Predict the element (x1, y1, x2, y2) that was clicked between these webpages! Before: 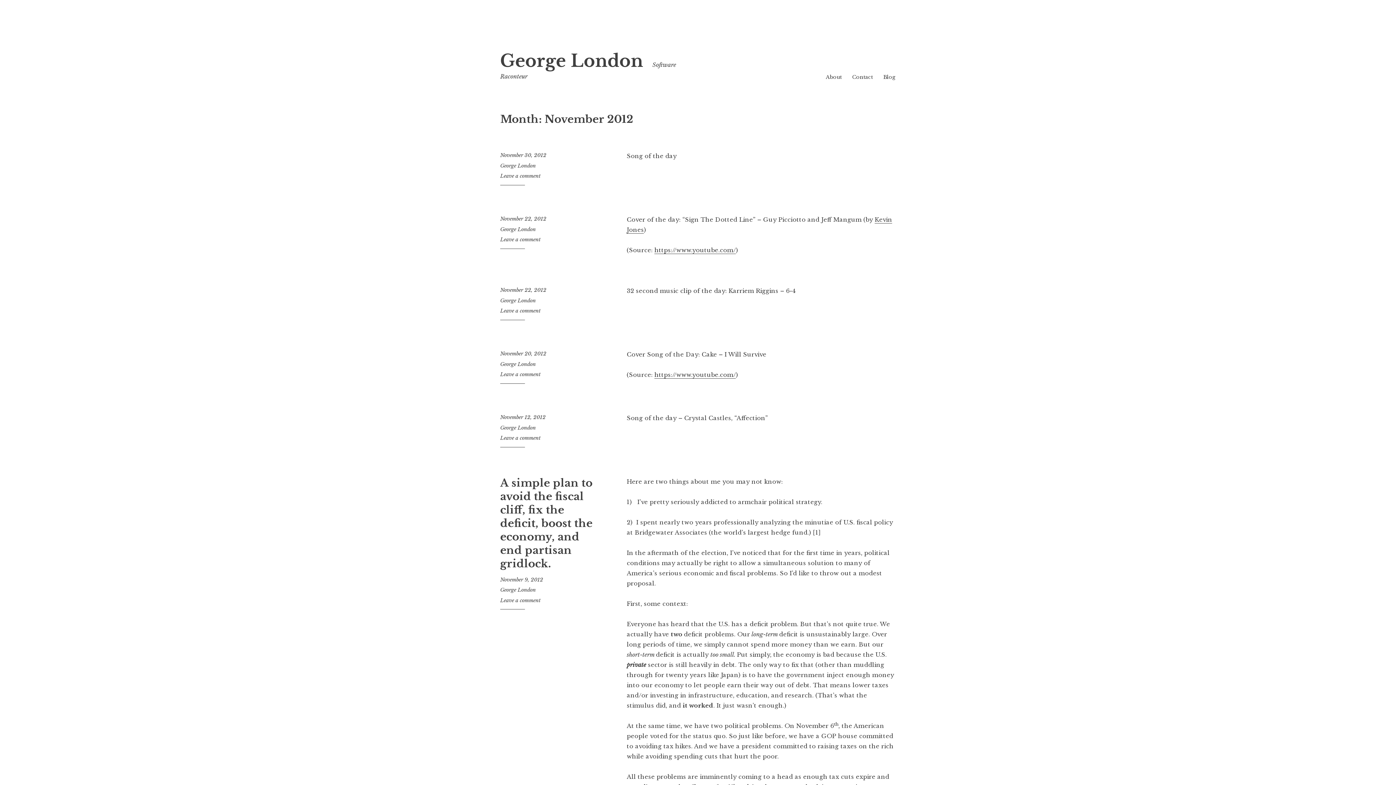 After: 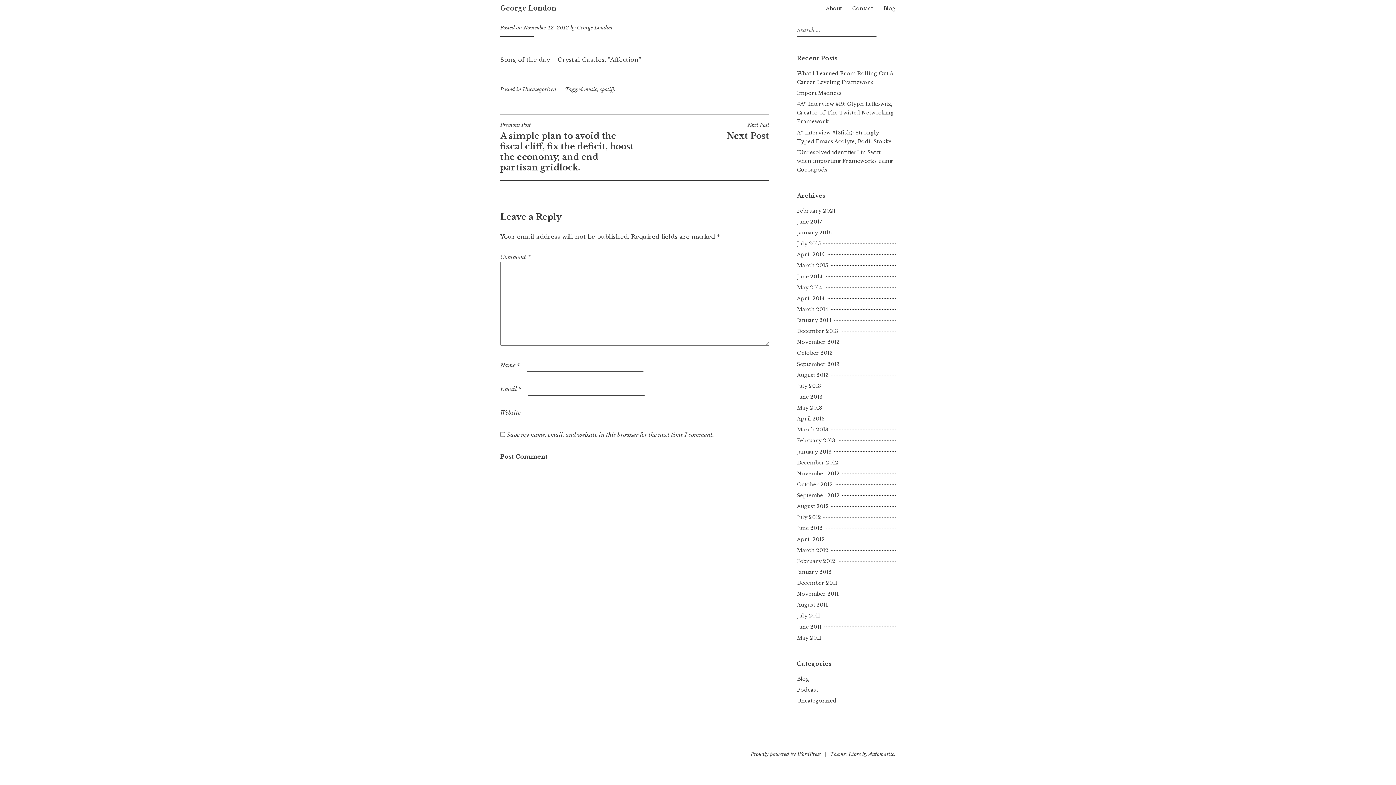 Action: label: Leave a comment bbox: (500, 435, 540, 441)